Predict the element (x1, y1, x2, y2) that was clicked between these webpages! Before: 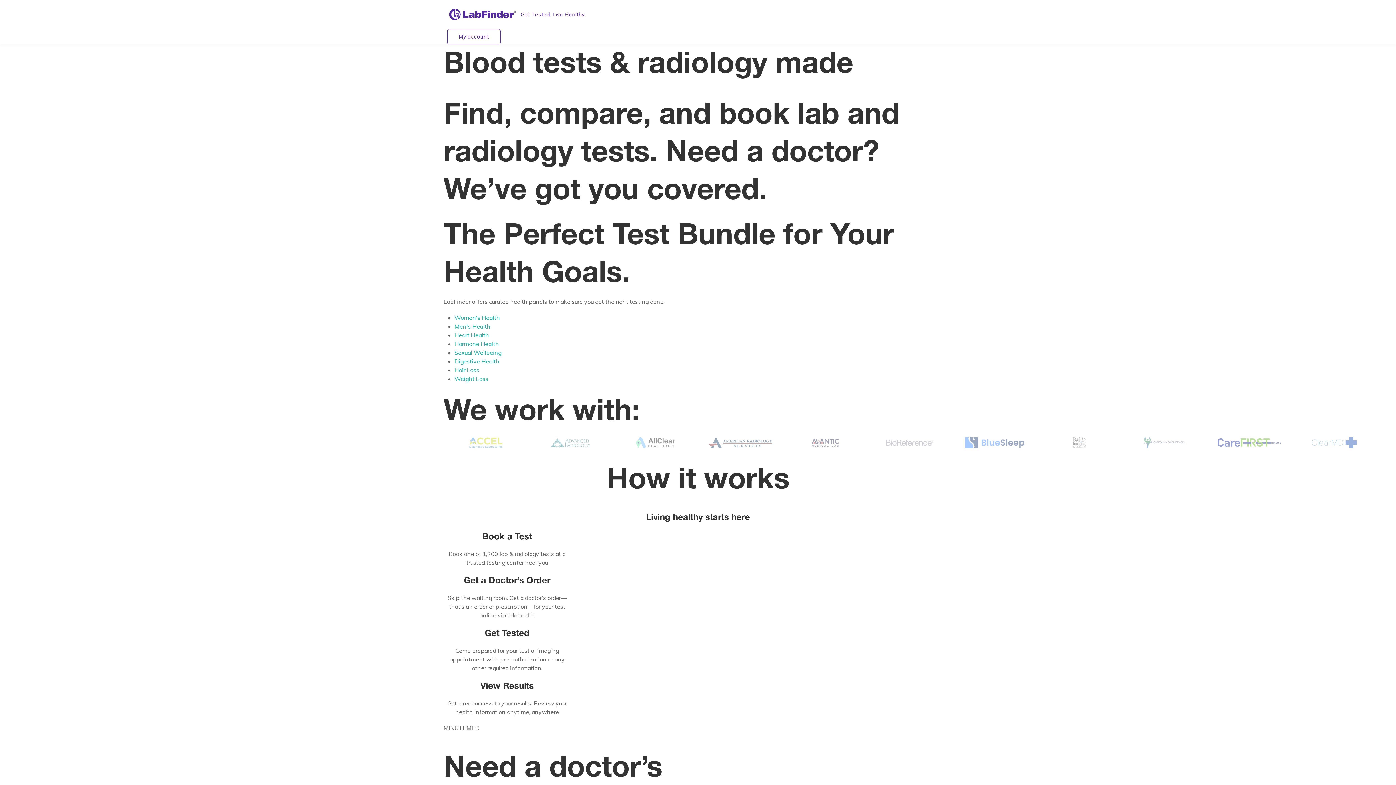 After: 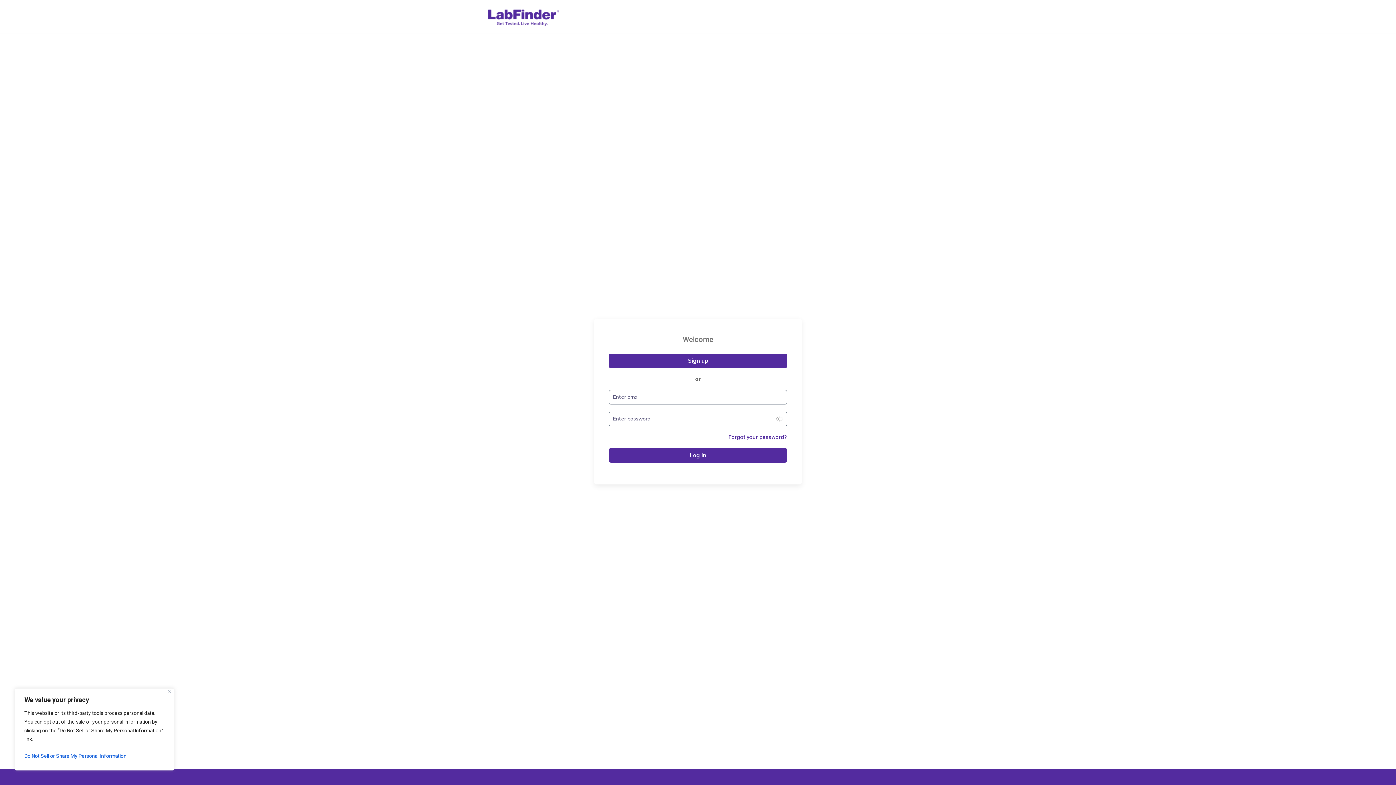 Action: label: My account bbox: (447, 29, 500, 44)